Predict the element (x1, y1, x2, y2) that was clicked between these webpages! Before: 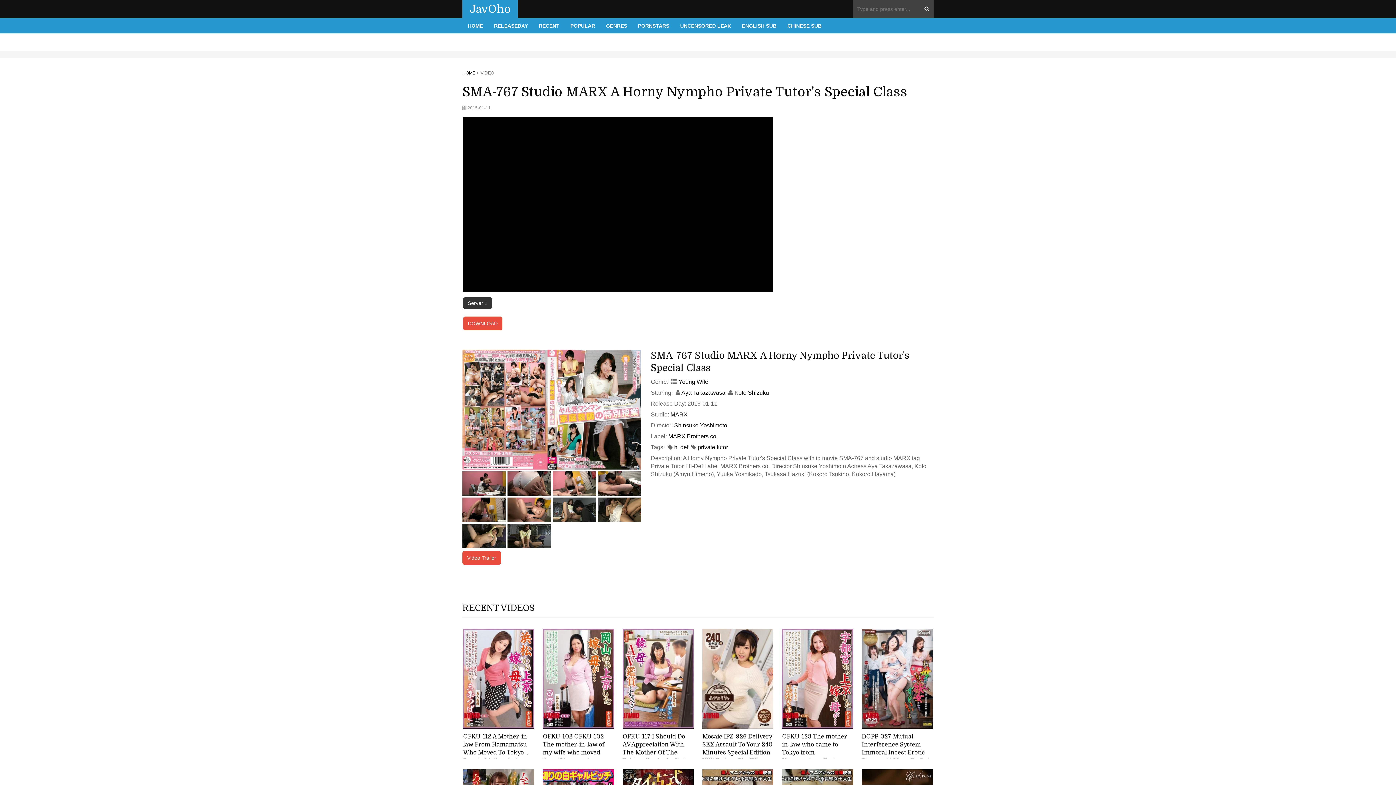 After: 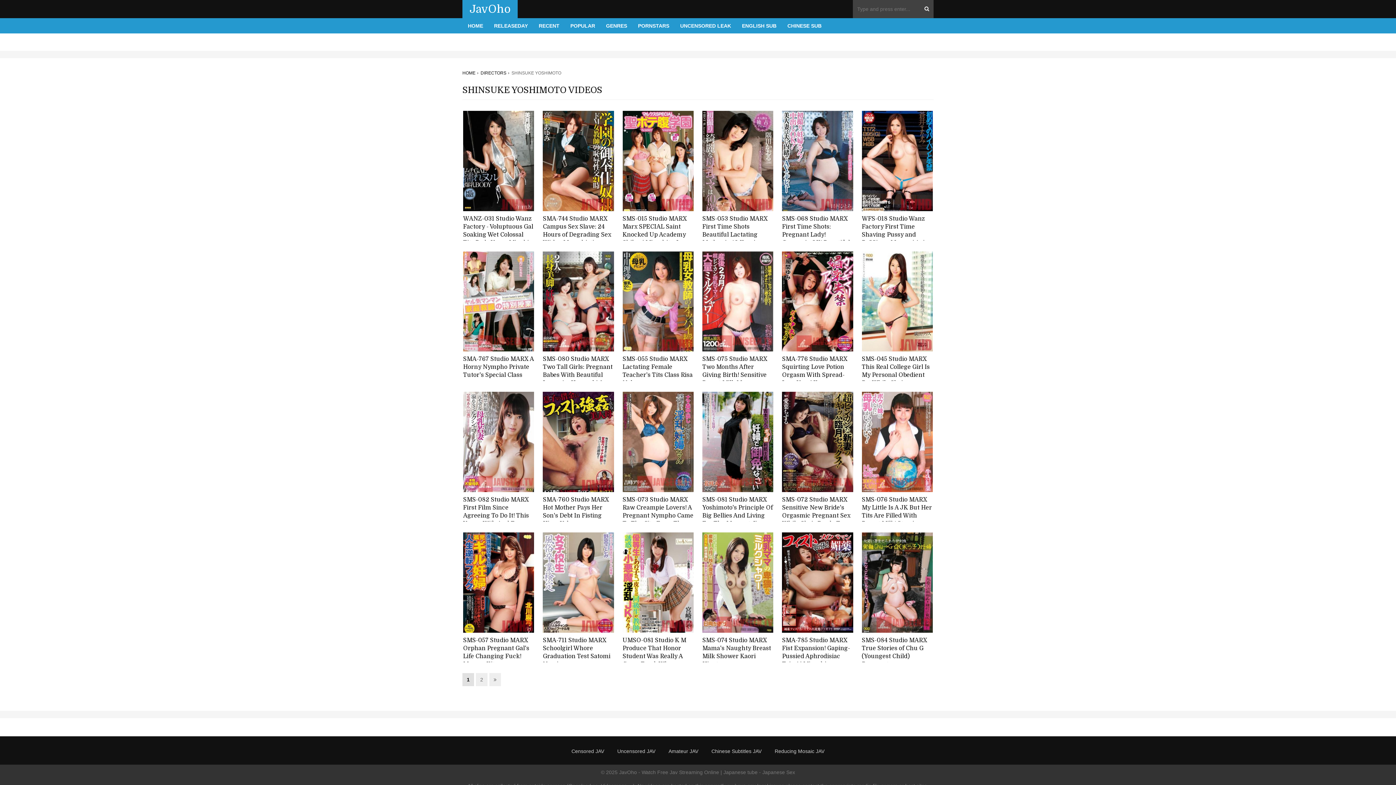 Action: label: Shinsuke Yoshimoto bbox: (674, 422, 727, 428)